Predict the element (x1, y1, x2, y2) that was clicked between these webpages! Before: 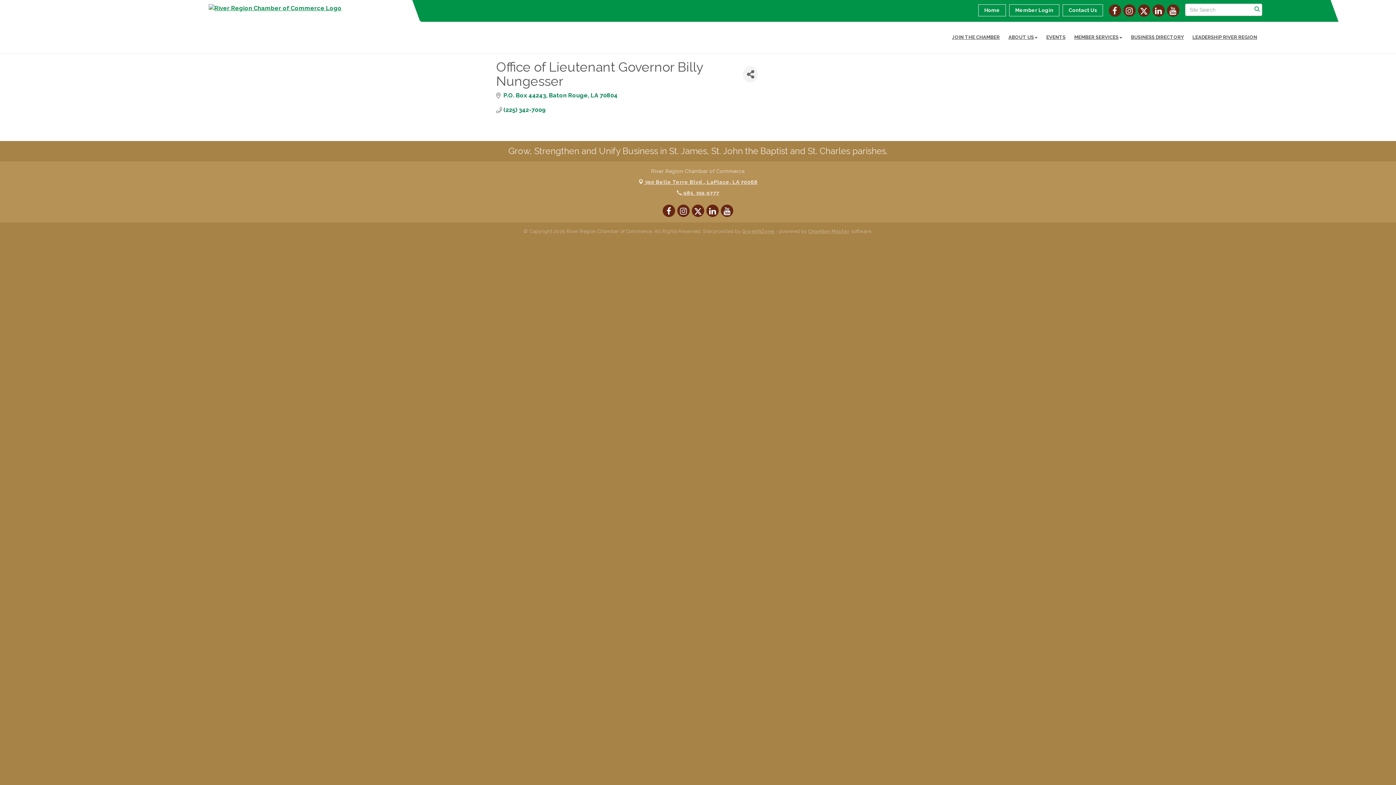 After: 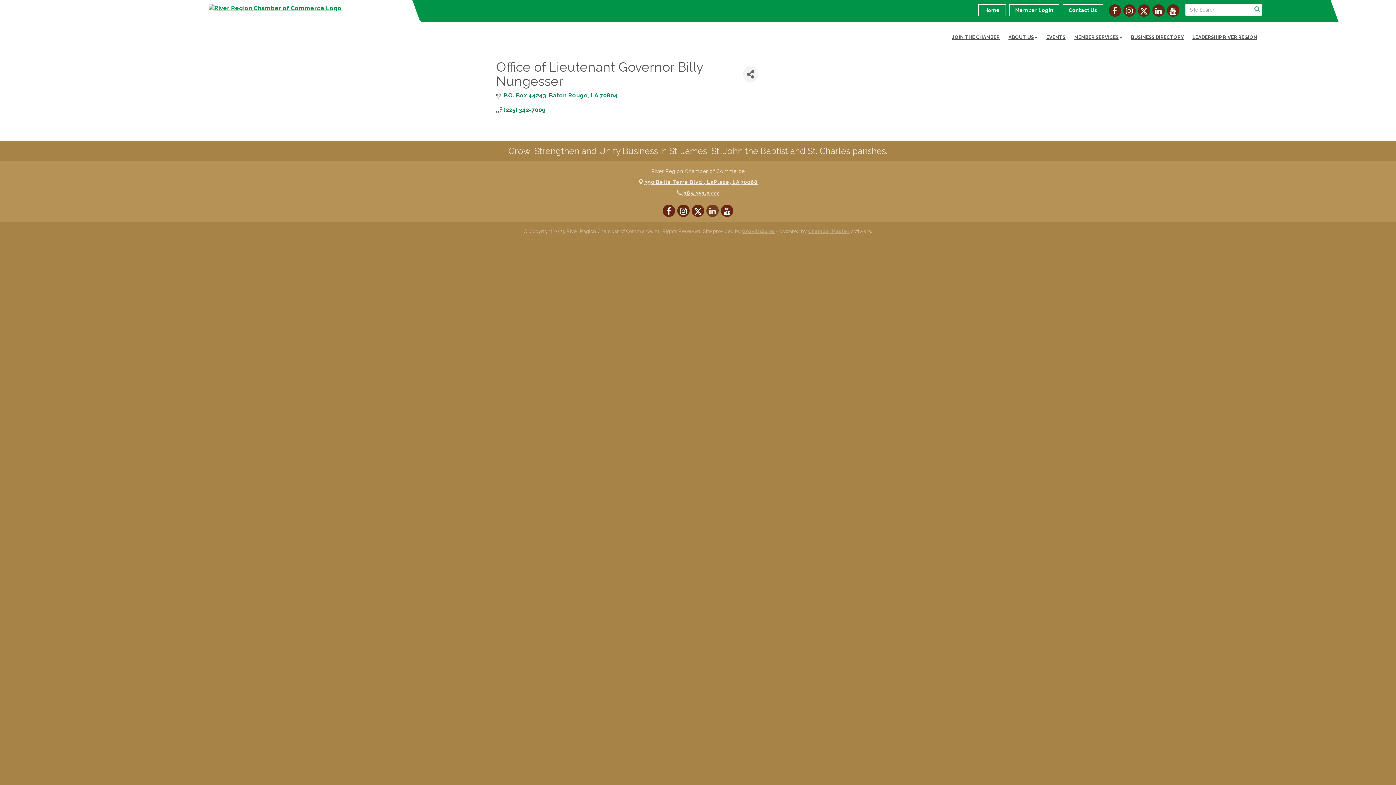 Action: bbox: (706, 204, 719, 217)